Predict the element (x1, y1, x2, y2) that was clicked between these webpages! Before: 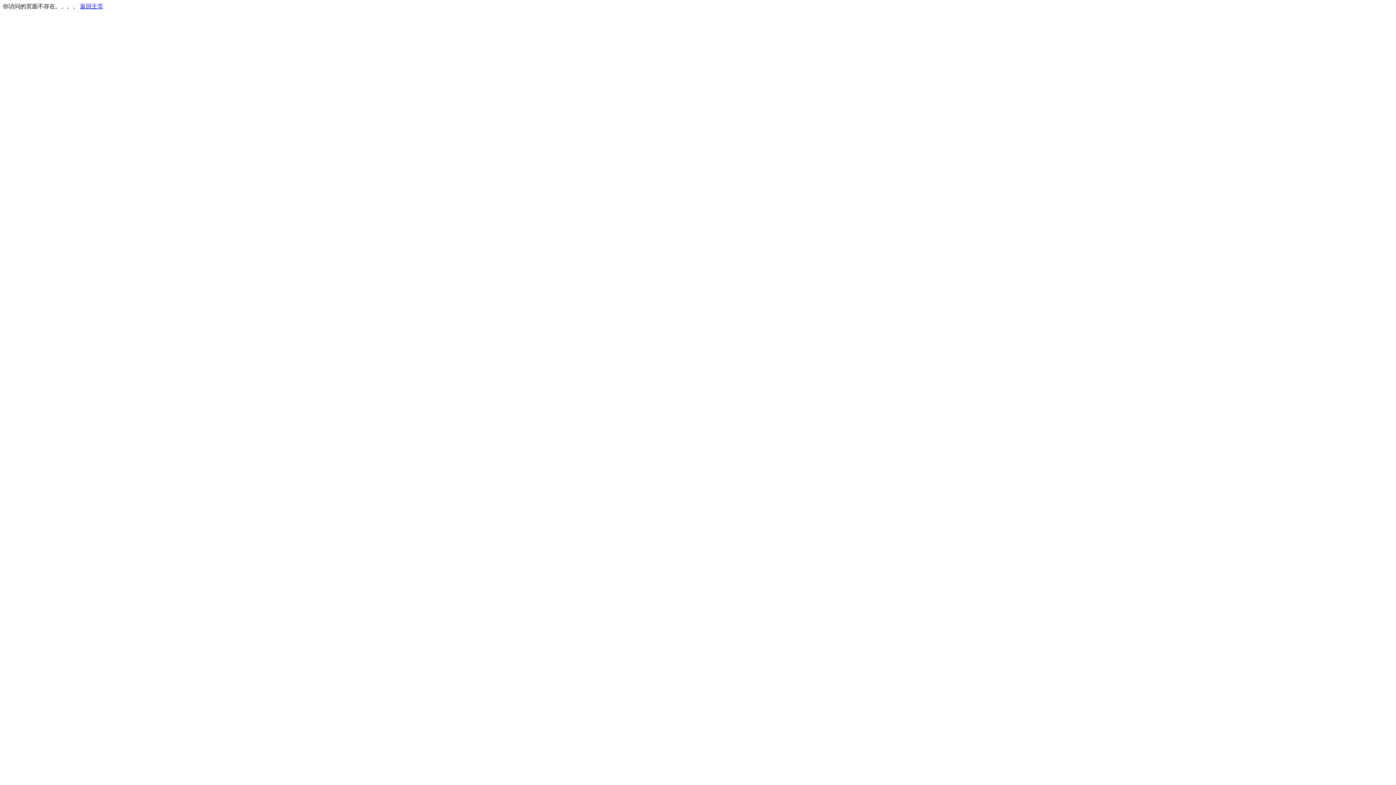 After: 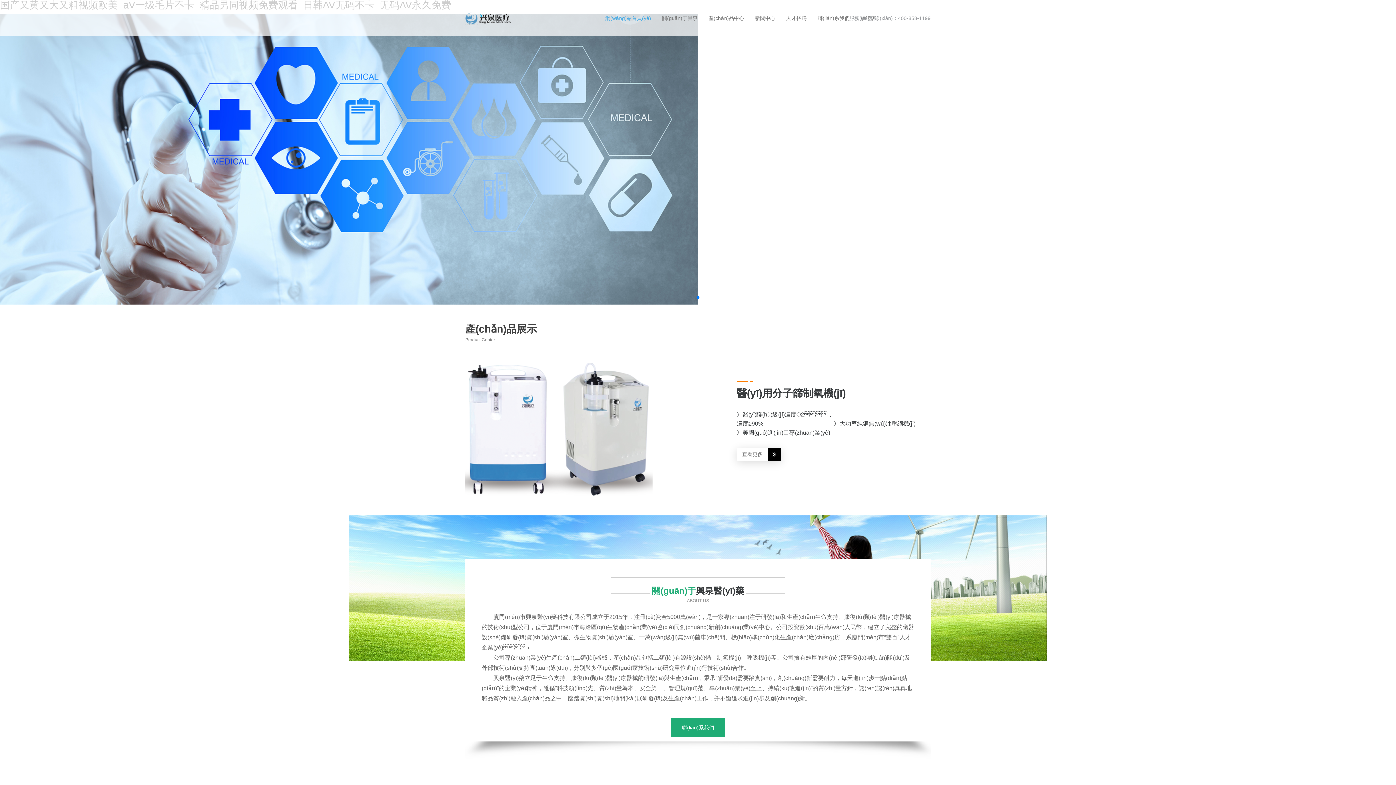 Action: bbox: (80, 3, 103, 9) label: 返回主页